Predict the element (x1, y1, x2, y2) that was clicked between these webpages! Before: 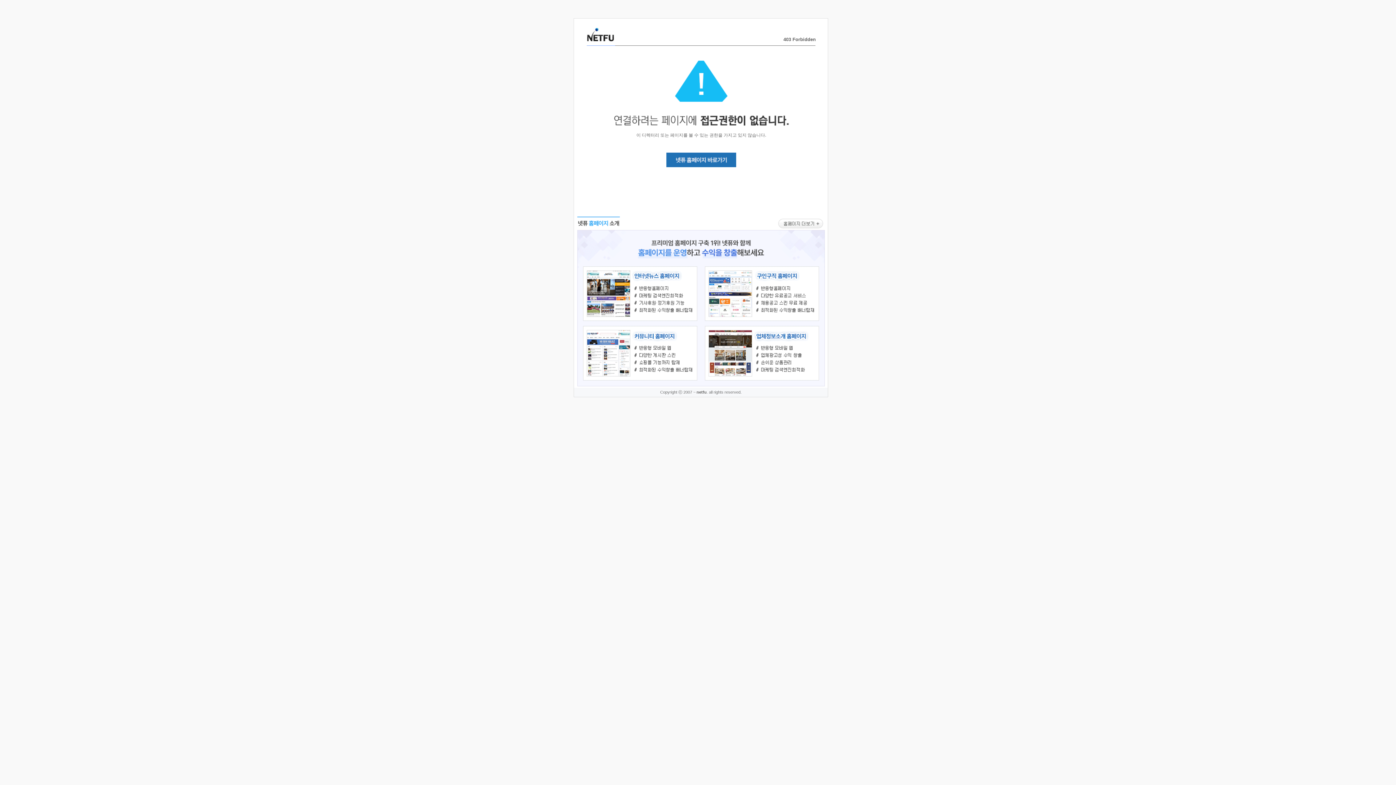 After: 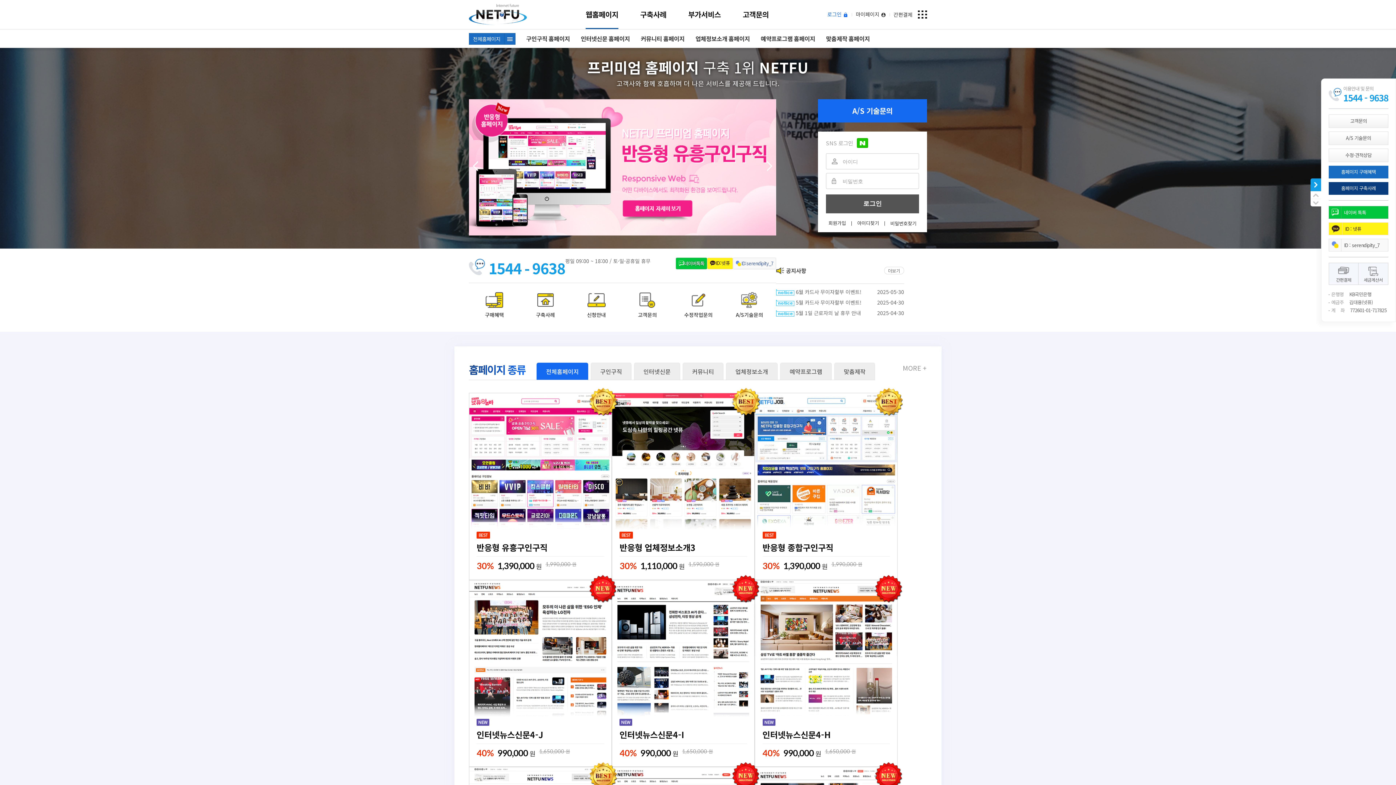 Action: bbox: (586, 35, 614, 43)